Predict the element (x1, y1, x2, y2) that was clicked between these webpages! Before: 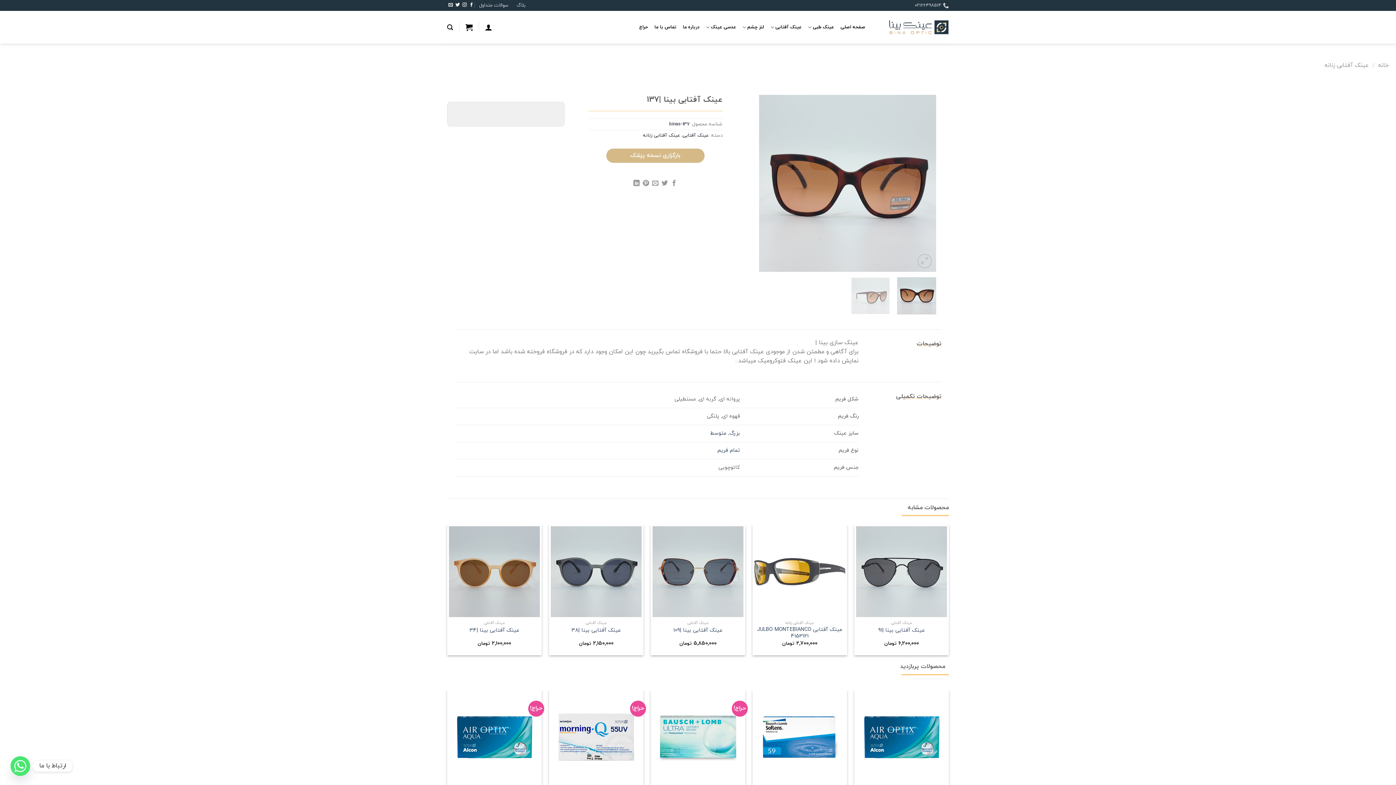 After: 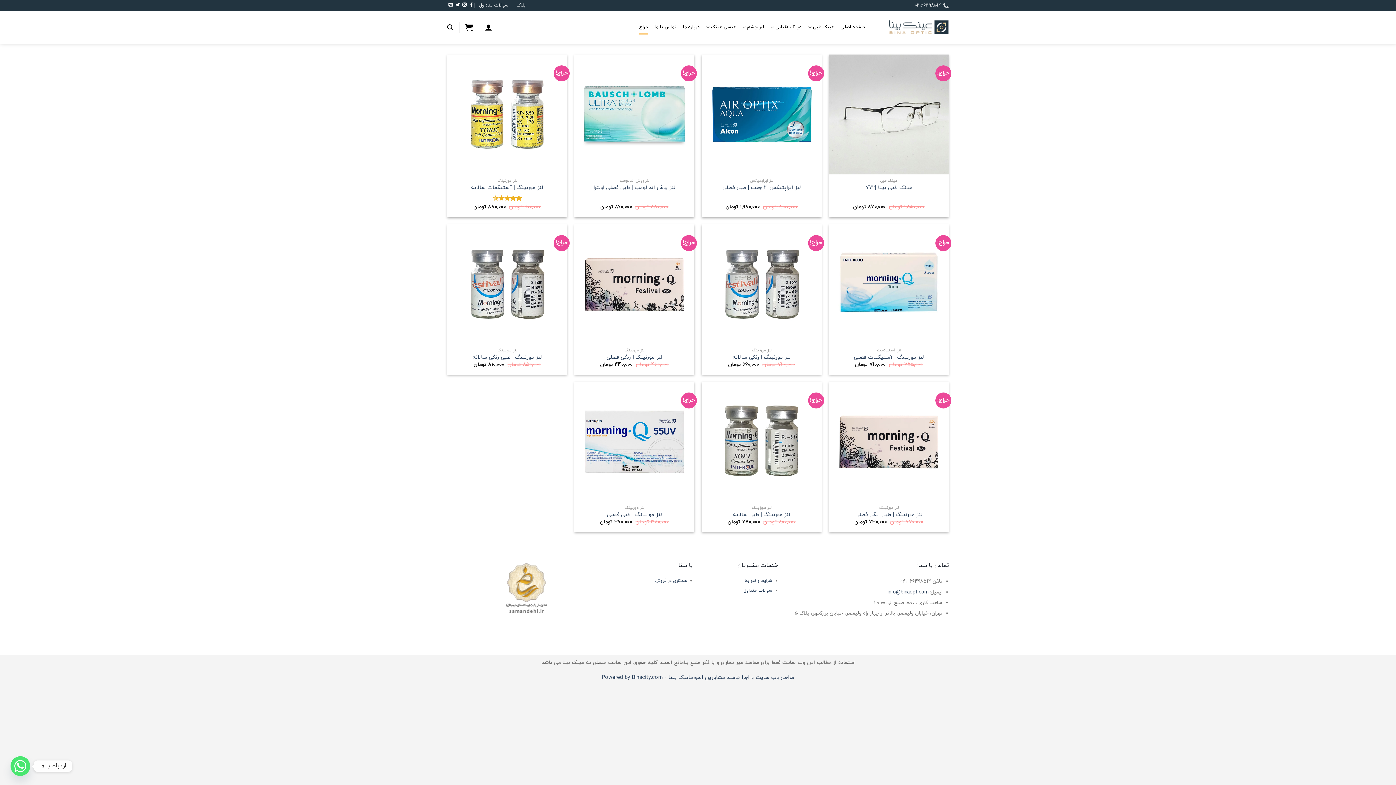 Action: label: حراج bbox: (639, 20, 648, 34)